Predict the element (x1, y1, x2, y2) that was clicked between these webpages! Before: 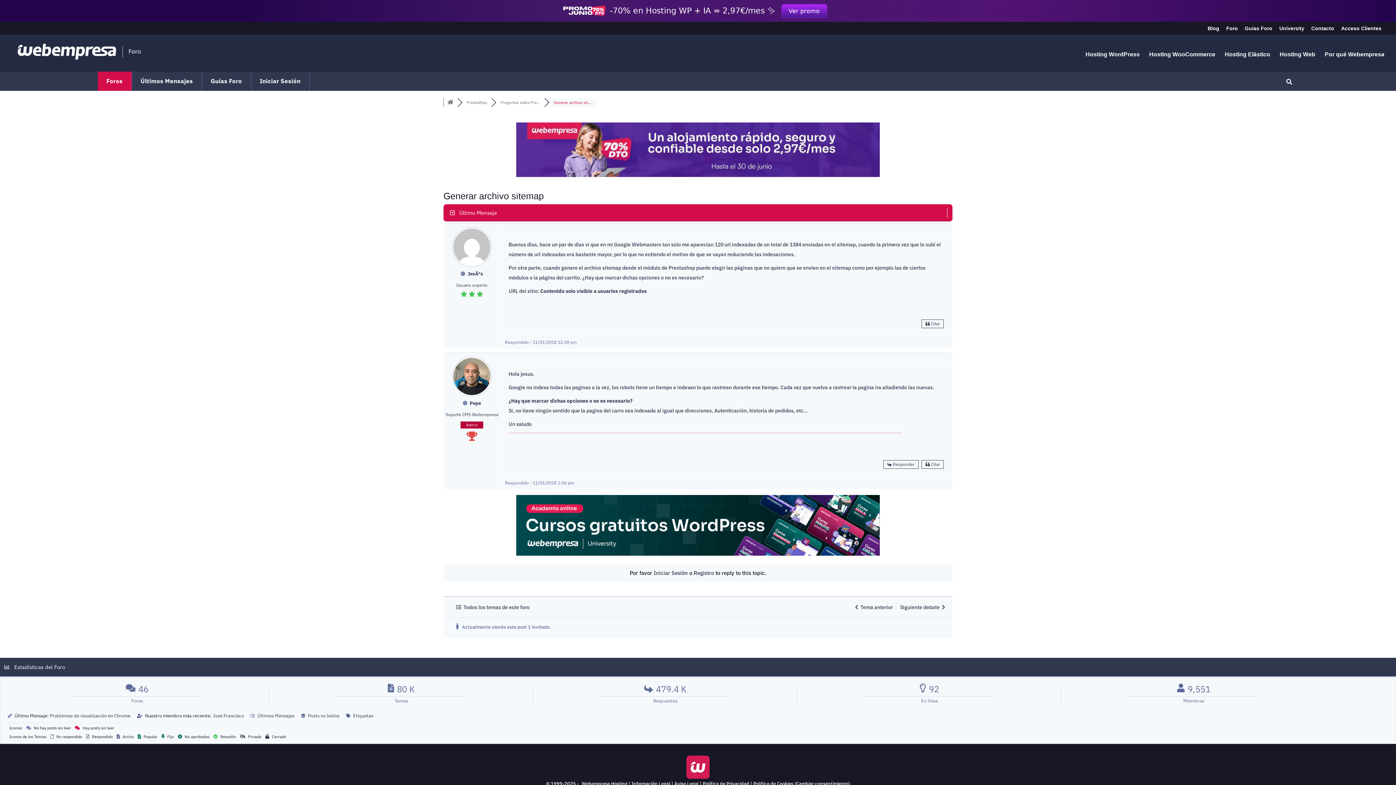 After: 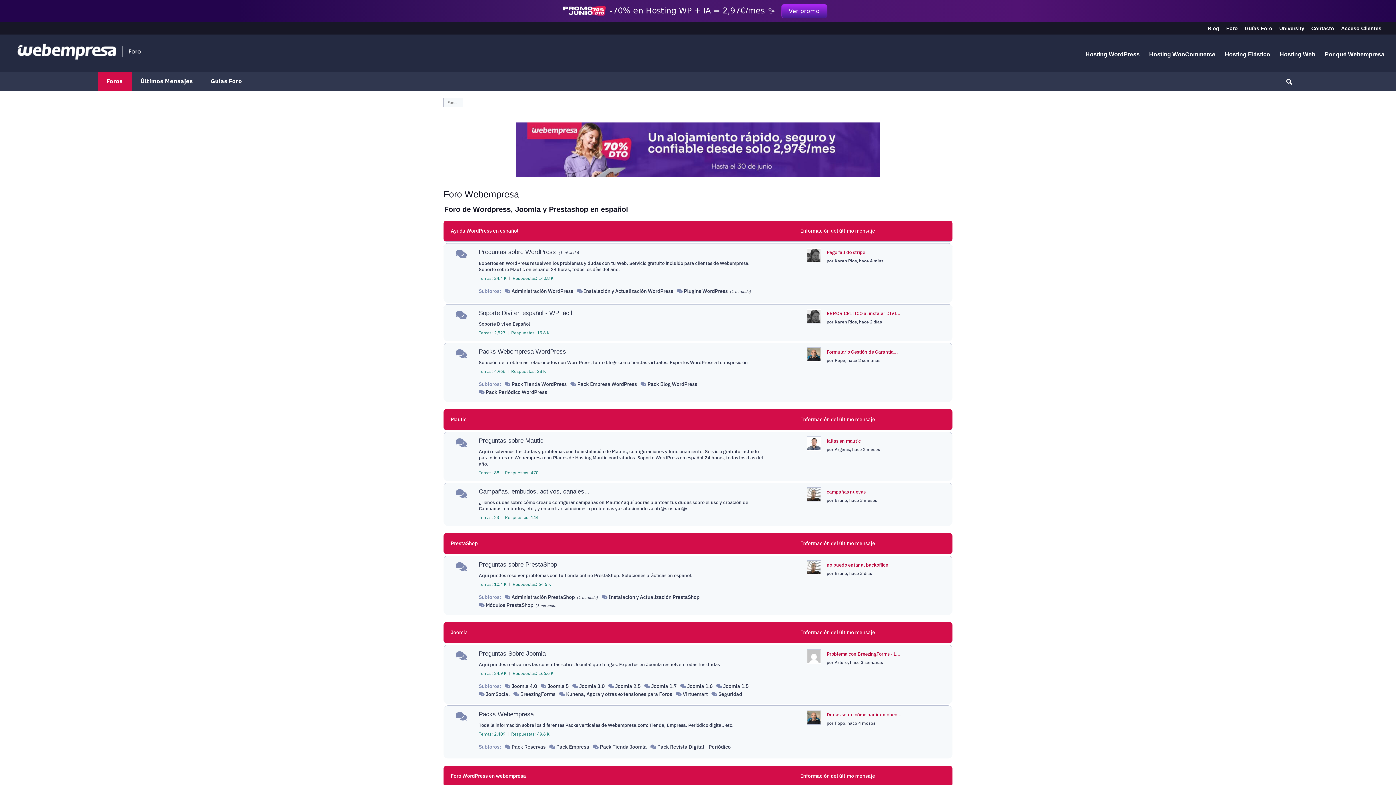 Action: label: Foros bbox: (97, 71, 131, 90)